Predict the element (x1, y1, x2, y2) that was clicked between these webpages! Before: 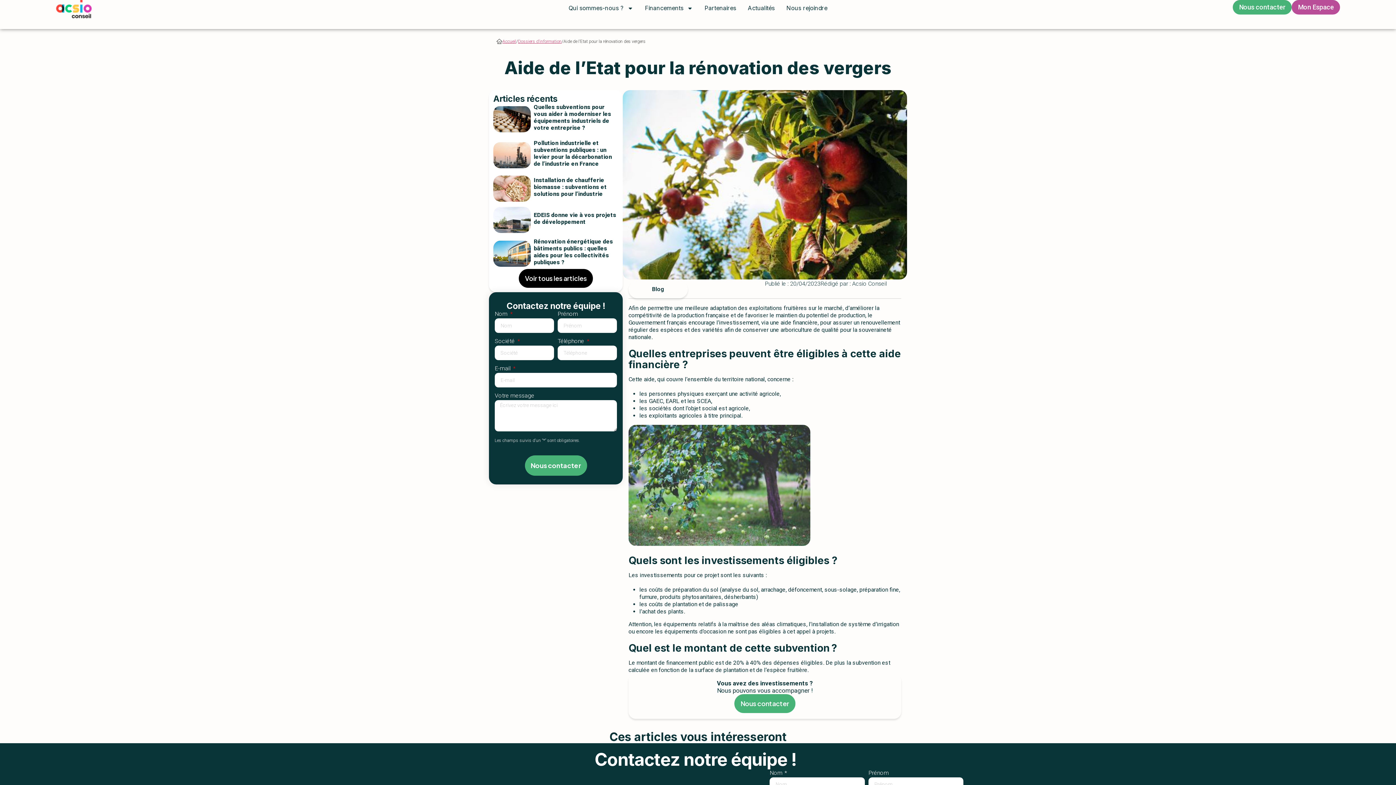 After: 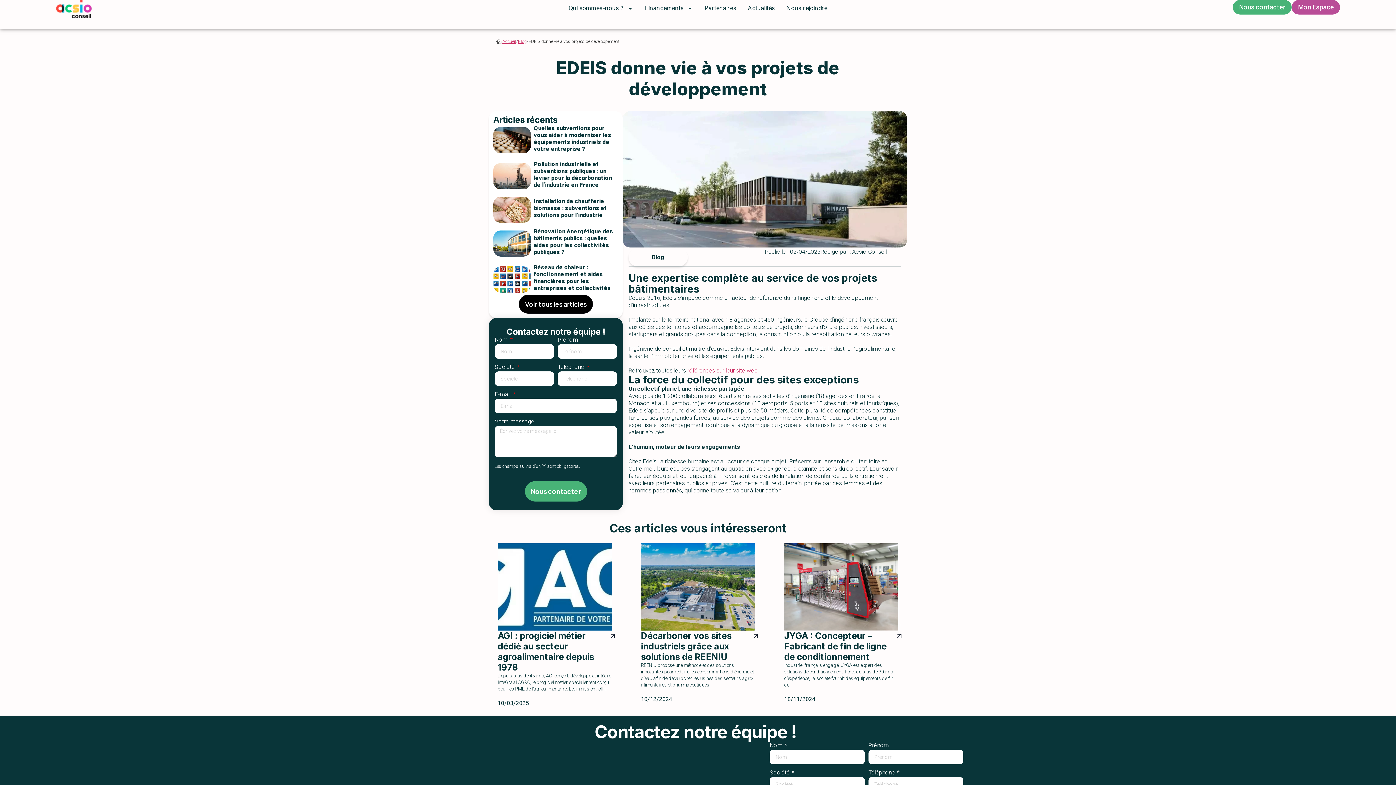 Action: bbox: (533, 211, 616, 225) label: EDEIS donne vie à vos projets de développement